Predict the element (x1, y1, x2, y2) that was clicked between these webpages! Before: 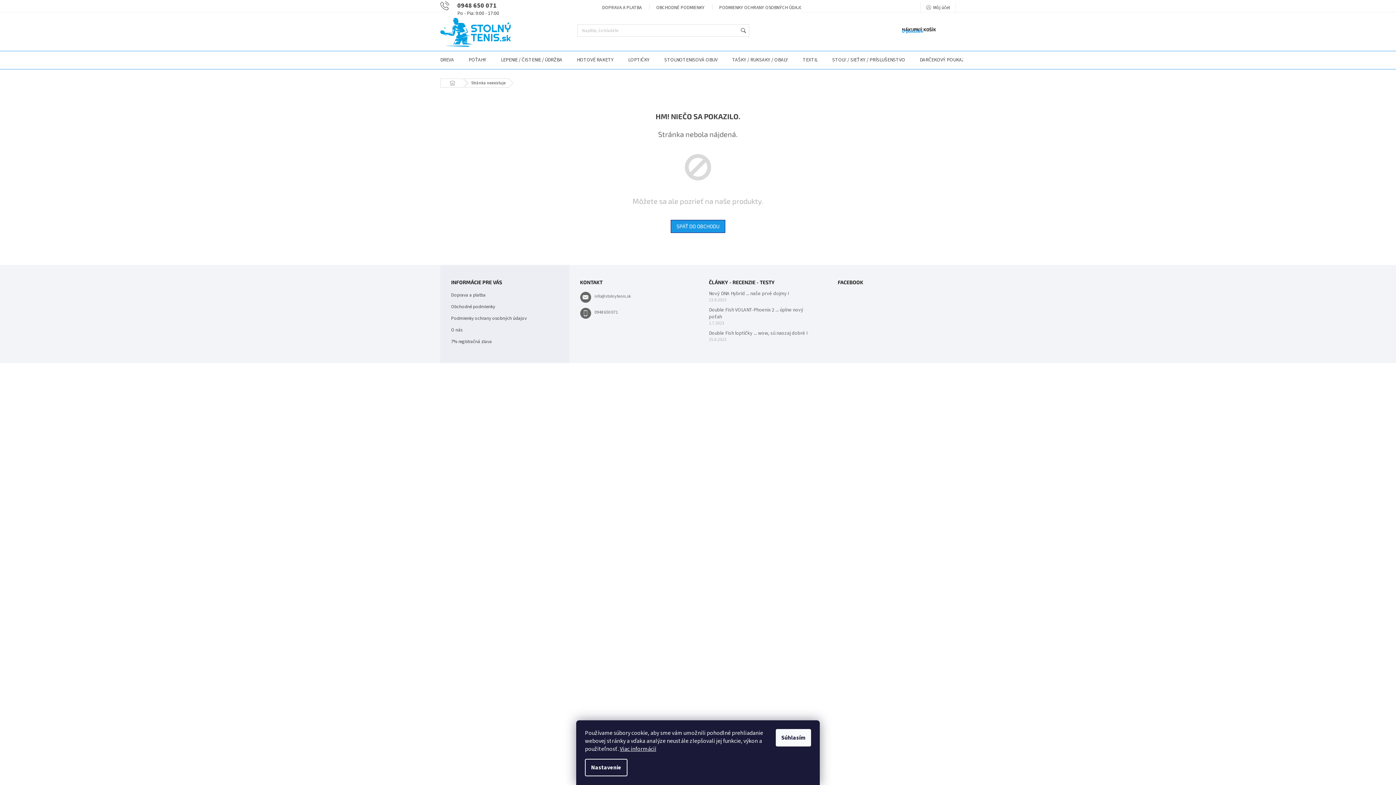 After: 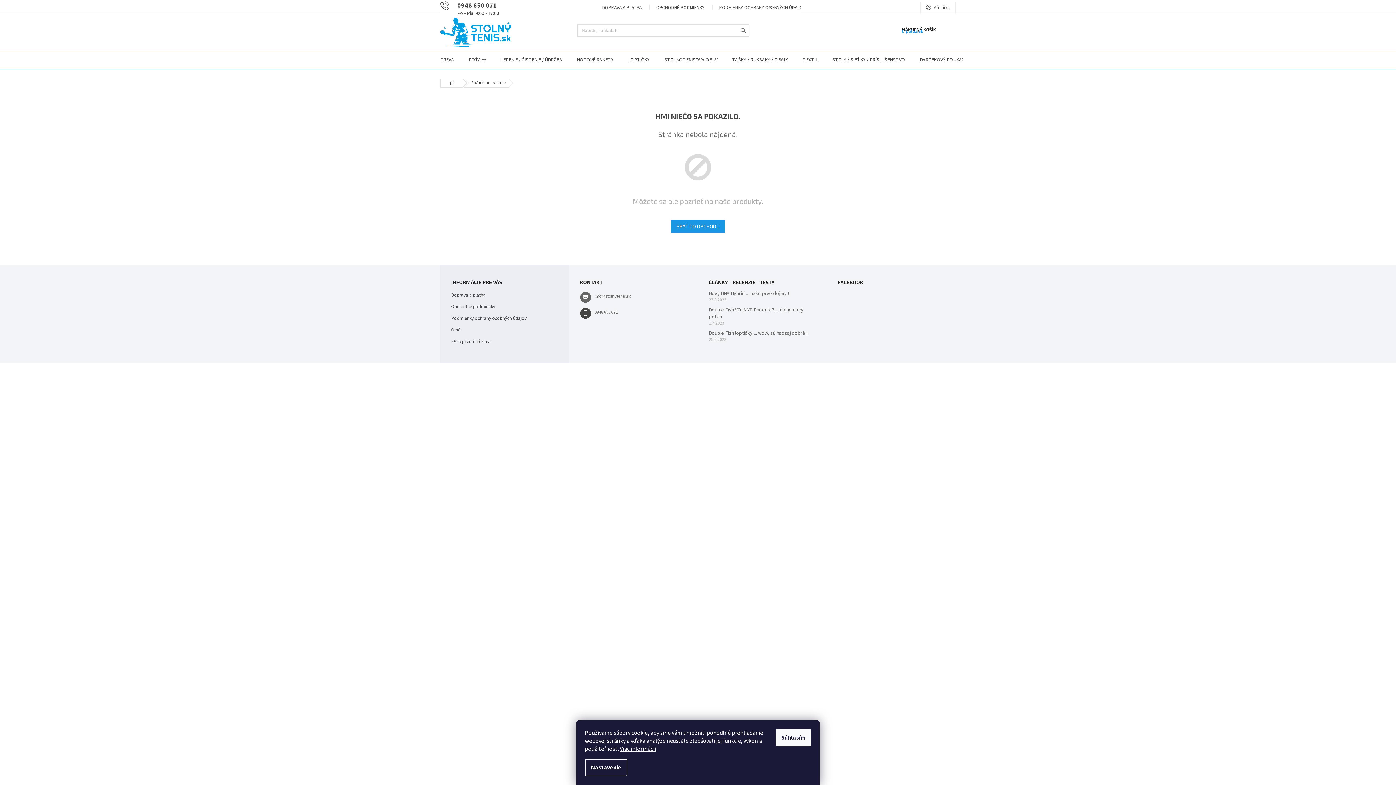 Action: bbox: (594, 309, 618, 315) label: Zavolať na 0948650071